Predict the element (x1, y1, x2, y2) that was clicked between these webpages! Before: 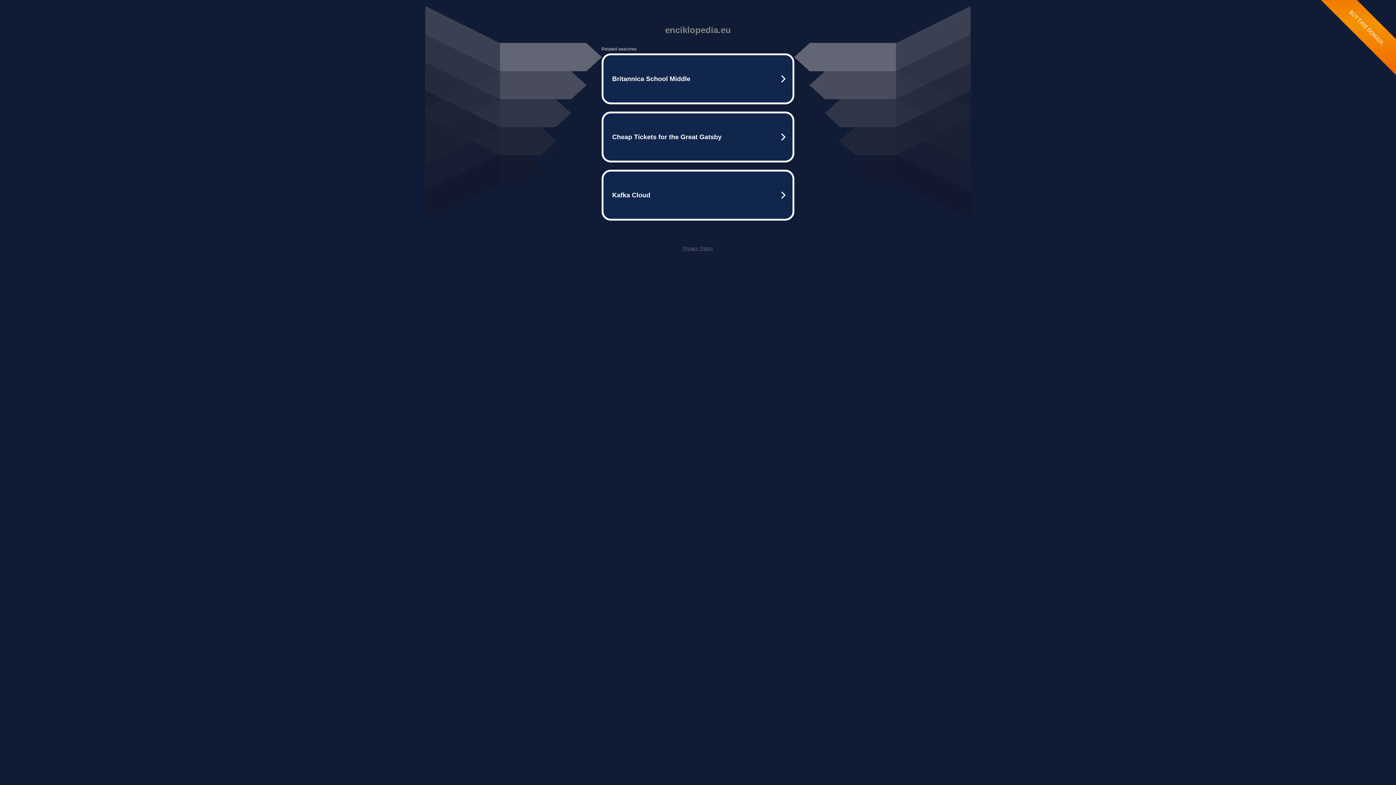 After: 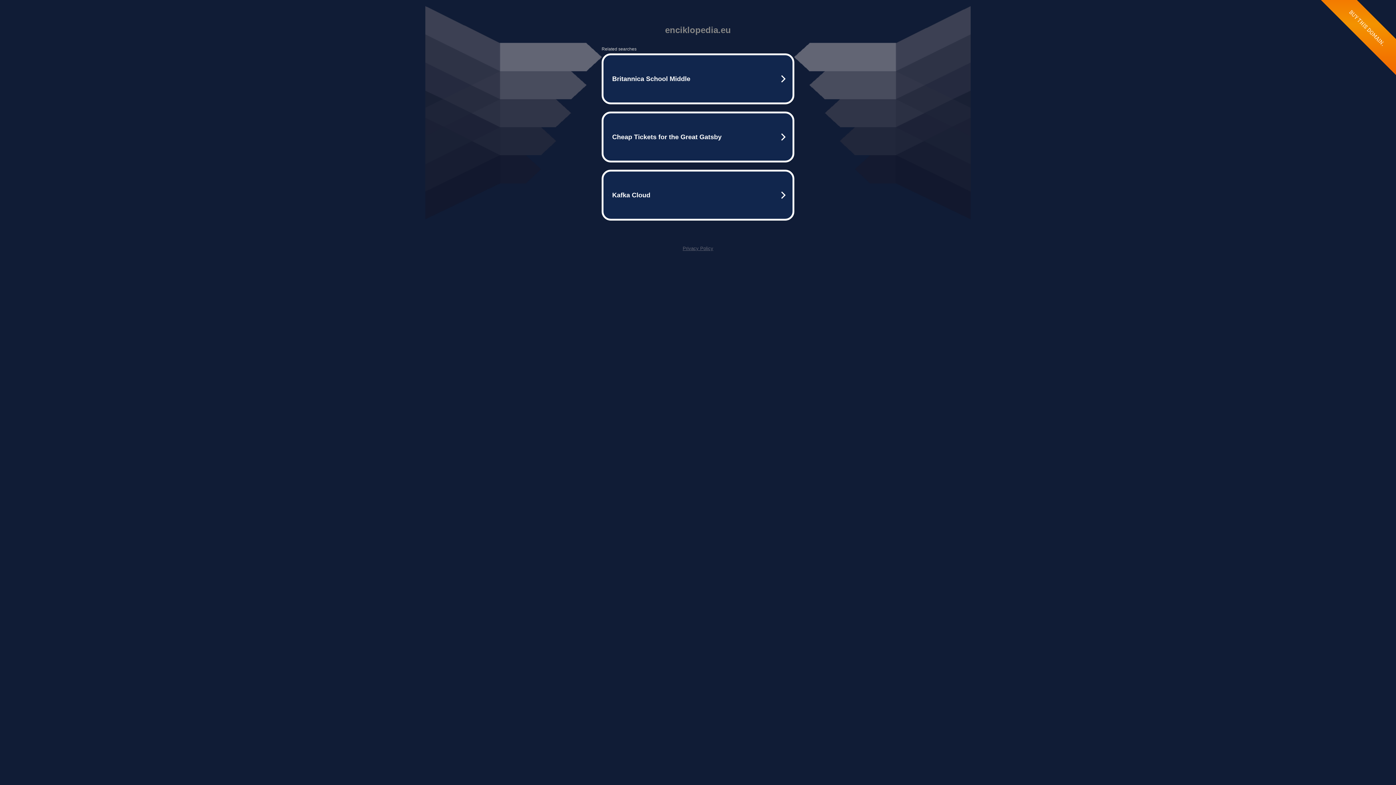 Action: bbox: (682, 245, 713, 251) label: Privacy Policy